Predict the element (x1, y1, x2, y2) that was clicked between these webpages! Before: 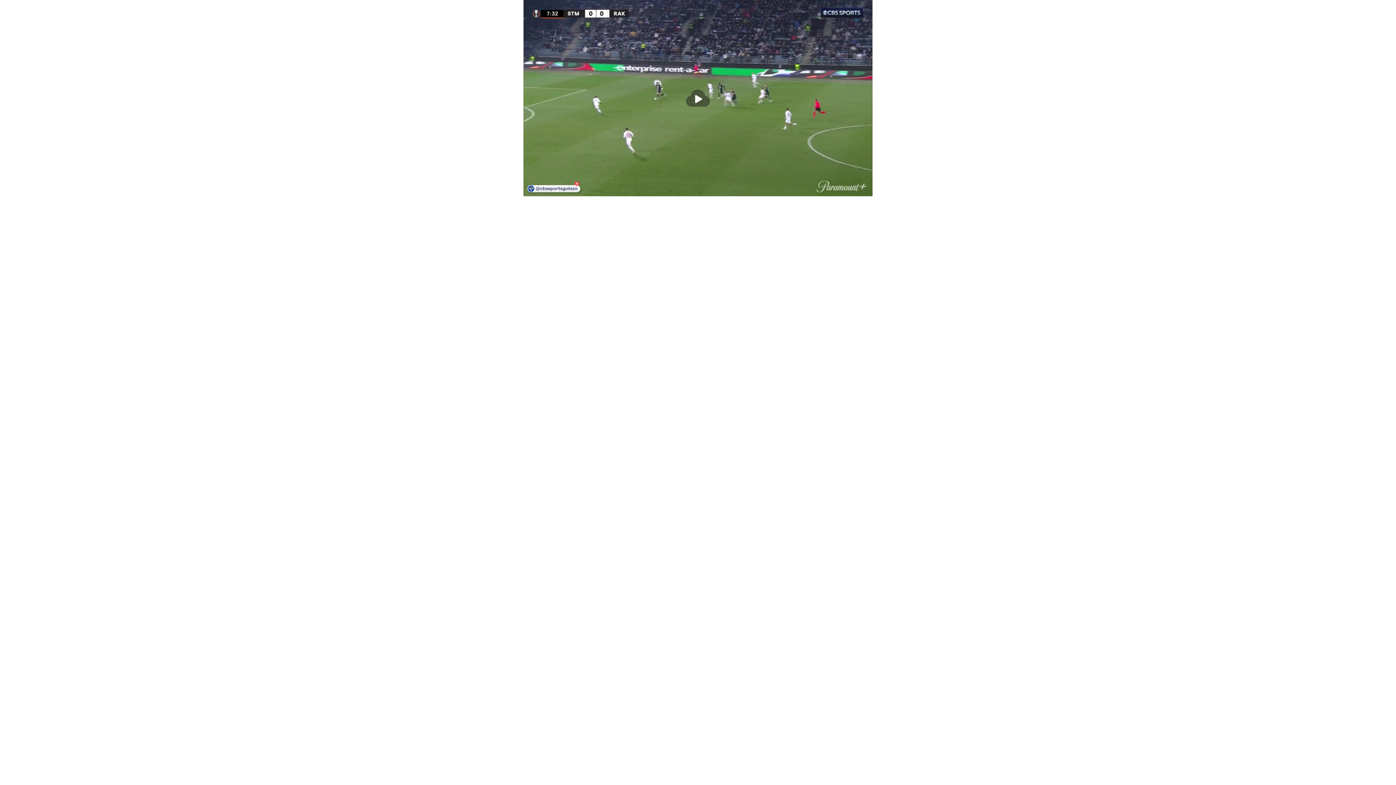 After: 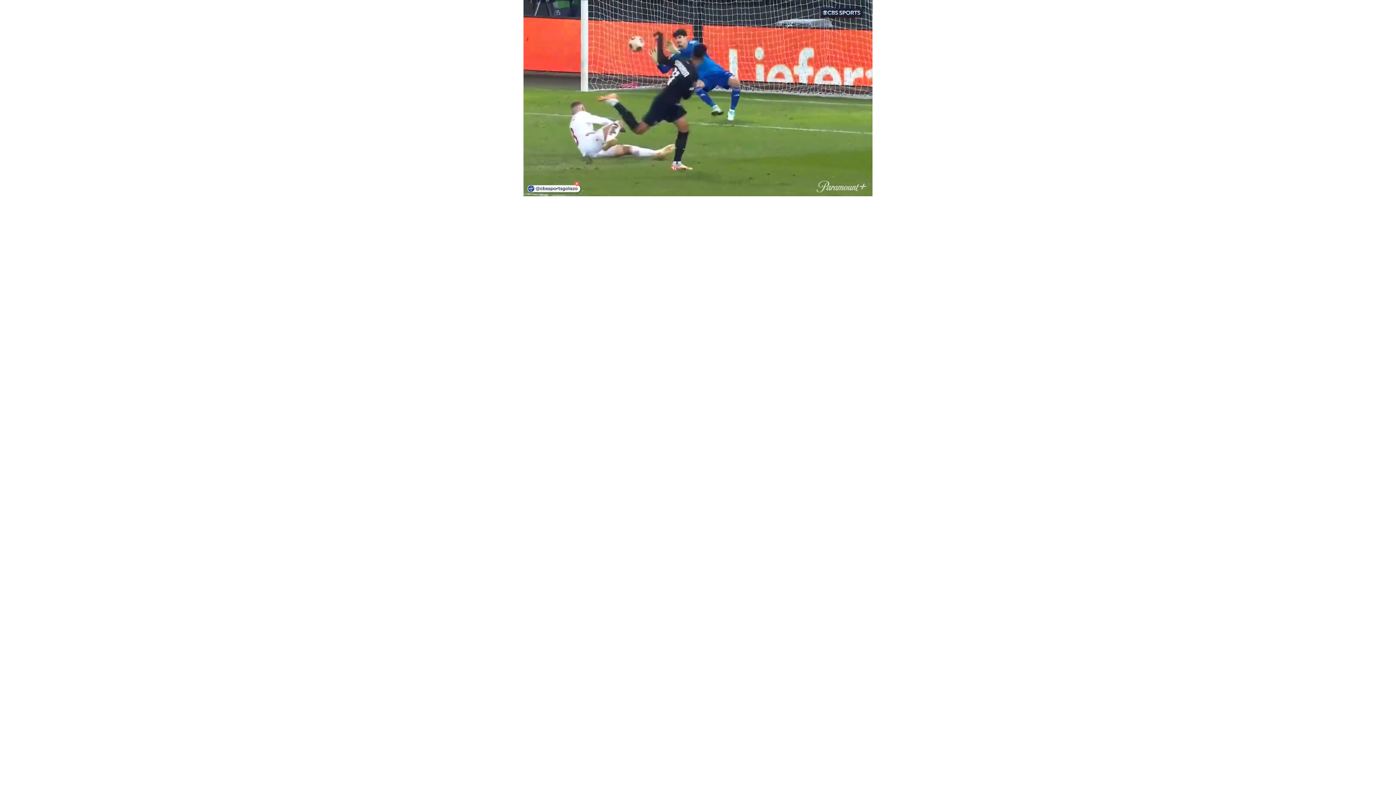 Action: bbox: (685, 89, 710, 106) label: 播放